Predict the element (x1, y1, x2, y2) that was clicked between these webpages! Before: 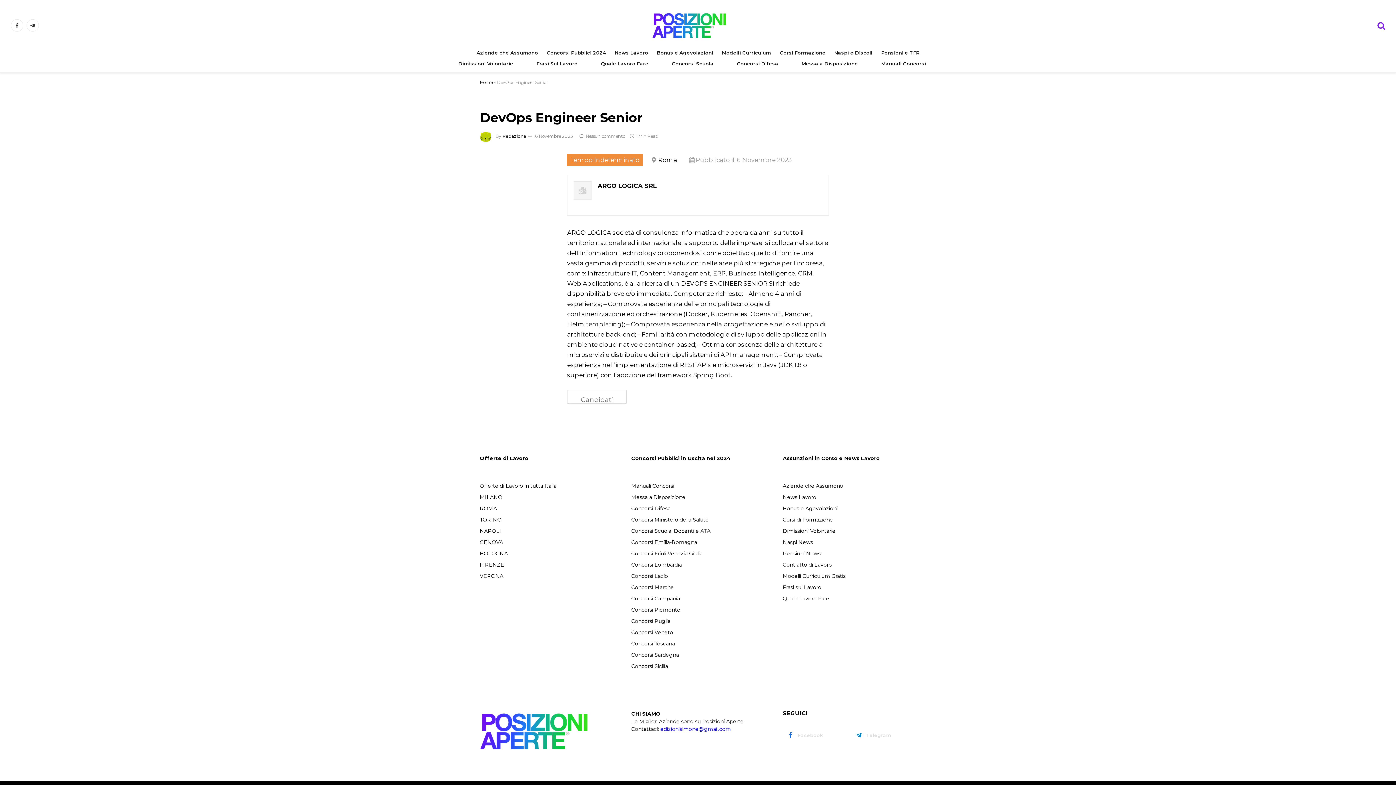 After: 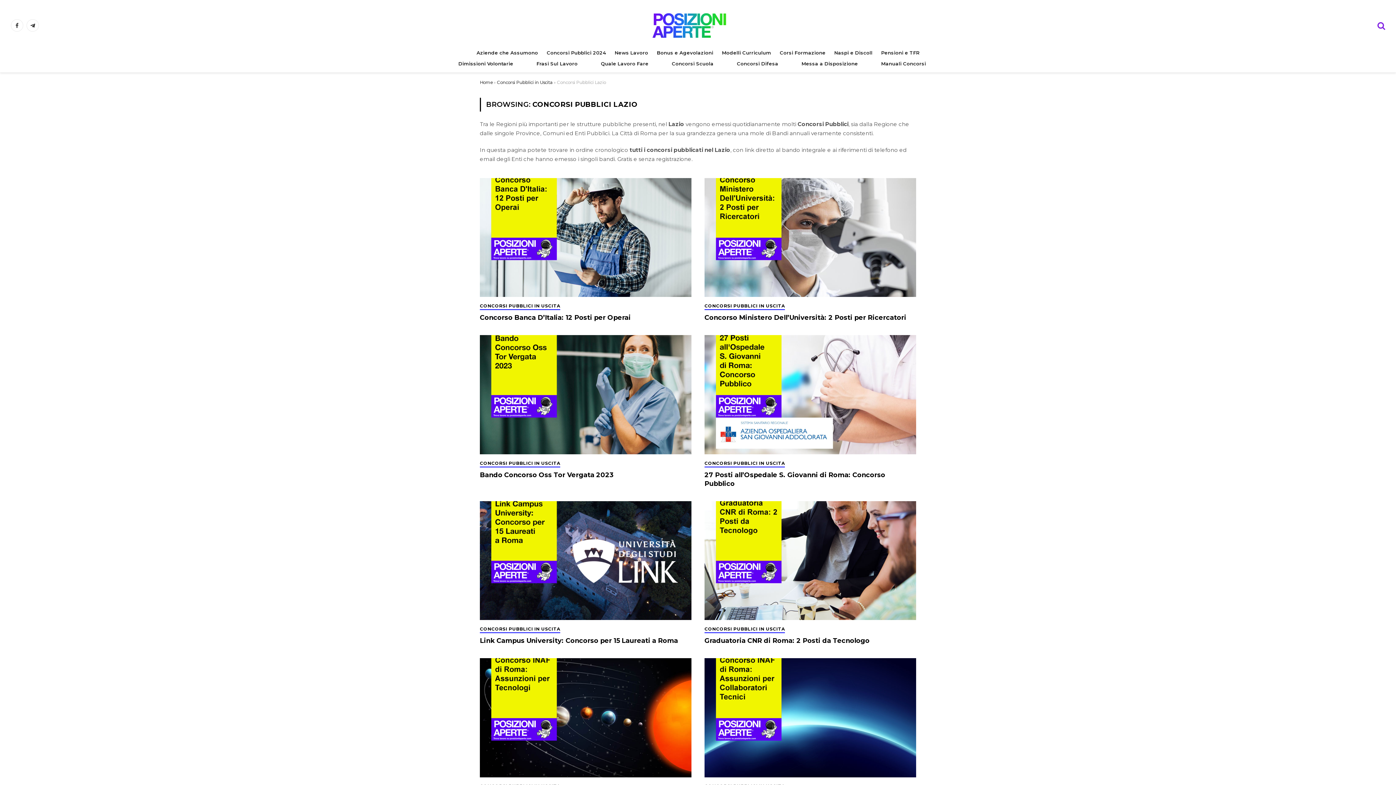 Action: label: Concorsi Lazio bbox: (631, 573, 668, 579)